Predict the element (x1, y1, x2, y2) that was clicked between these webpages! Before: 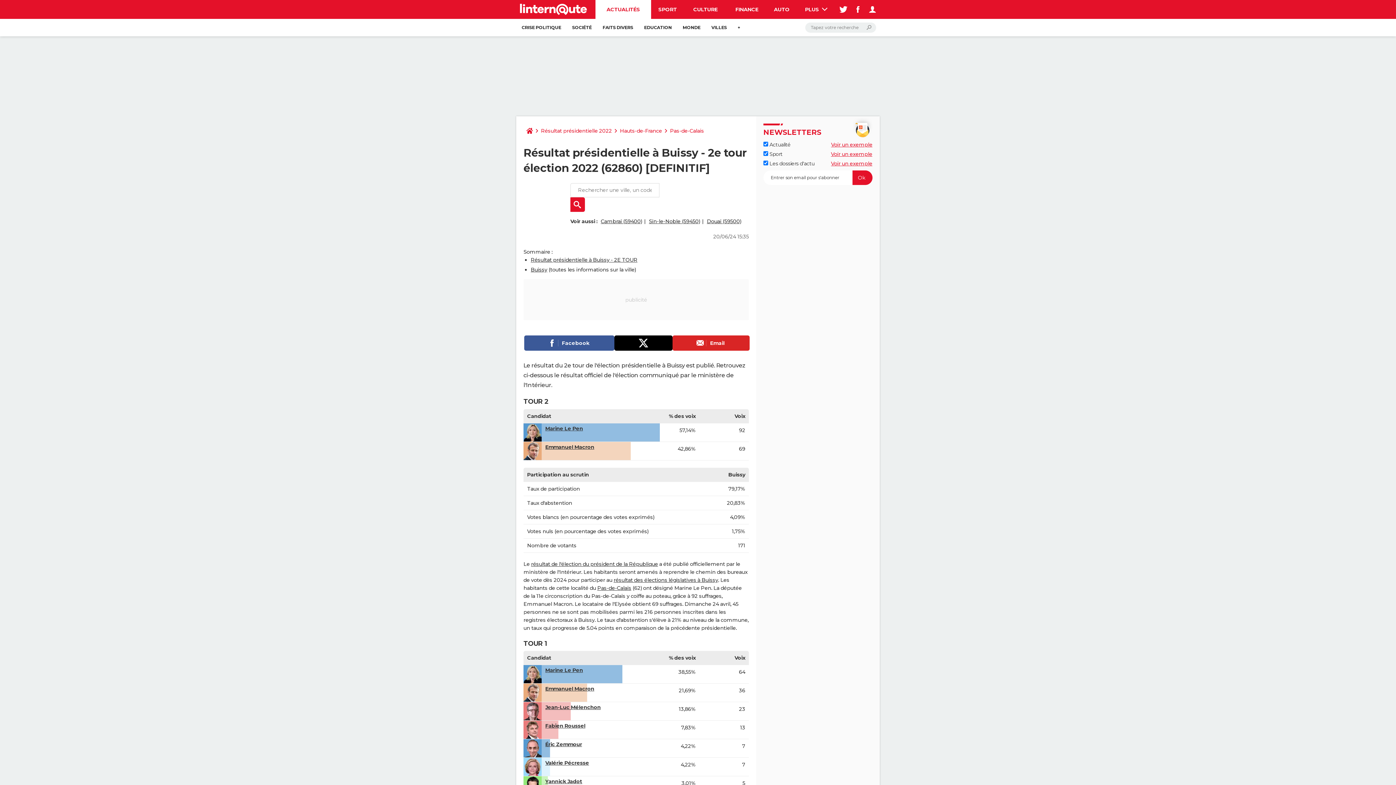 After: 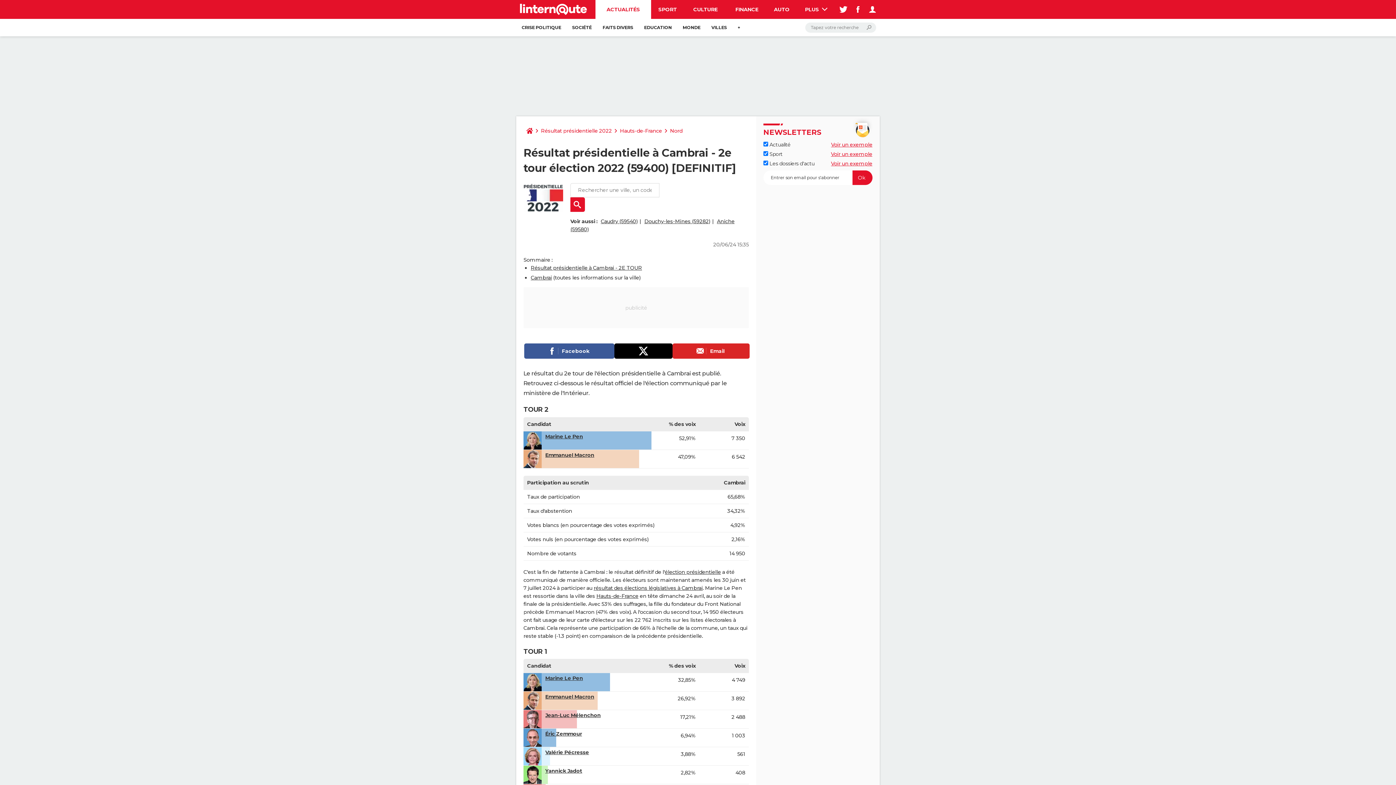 Action: label: Cambrai (59400) bbox: (600, 218, 642, 224)